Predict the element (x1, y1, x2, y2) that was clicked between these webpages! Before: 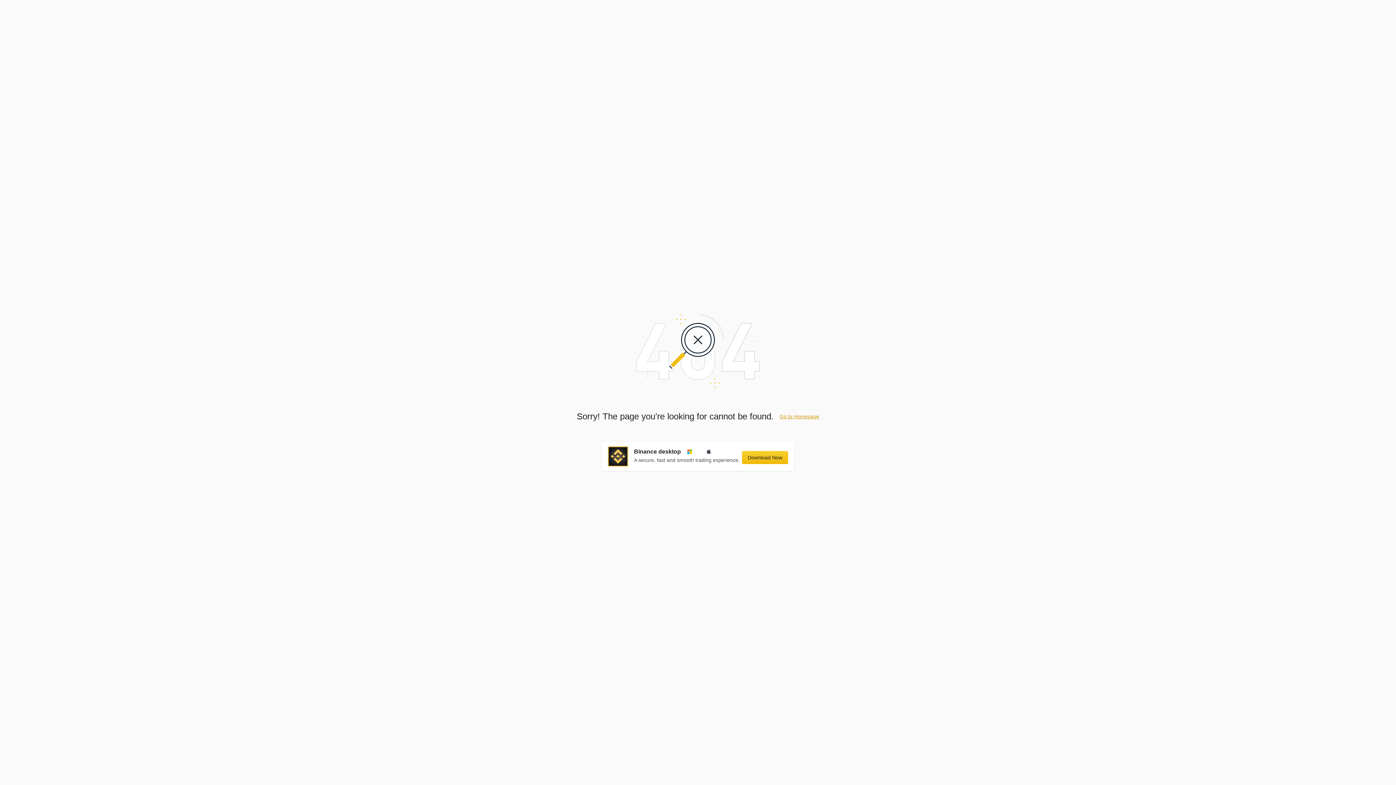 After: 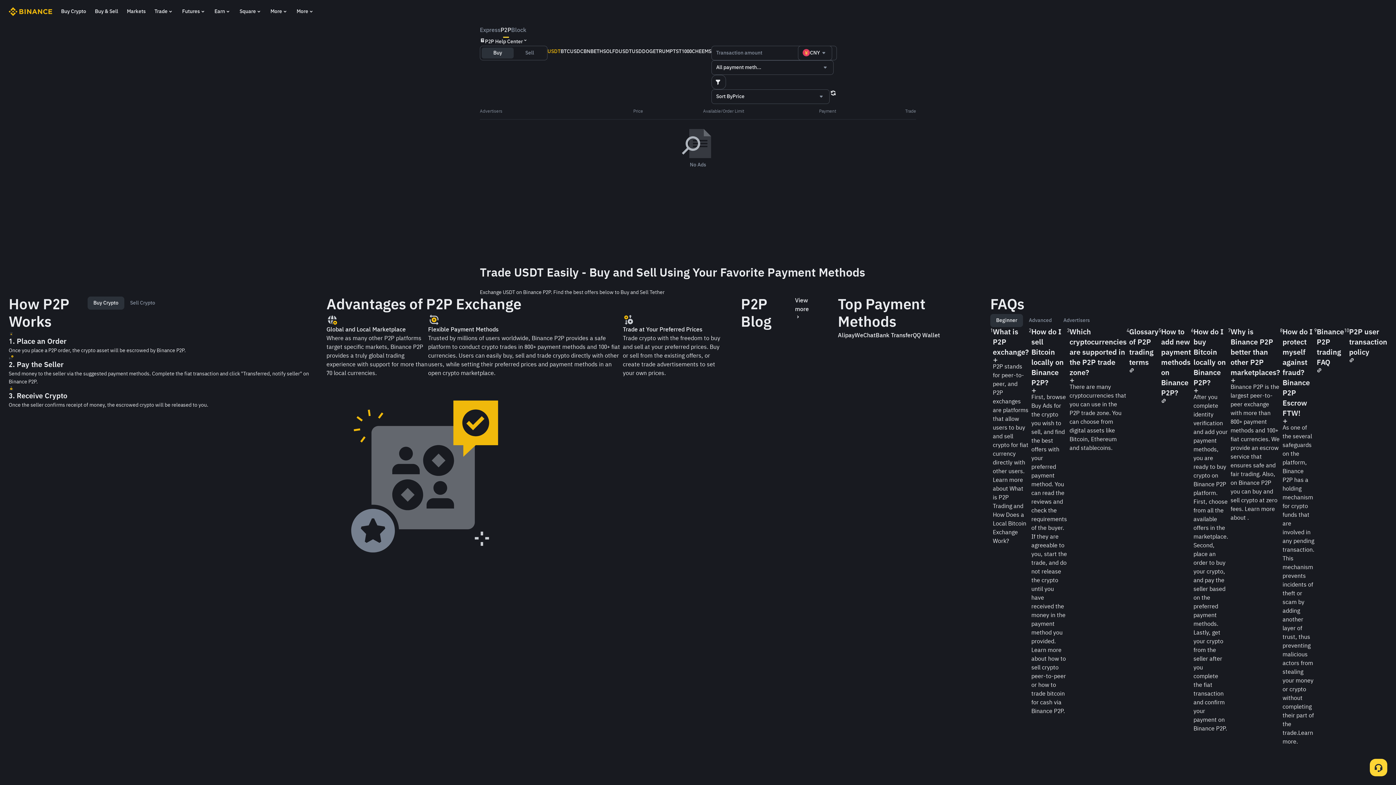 Action: label: Go to Homepage bbox: (779, 413, 819, 419)